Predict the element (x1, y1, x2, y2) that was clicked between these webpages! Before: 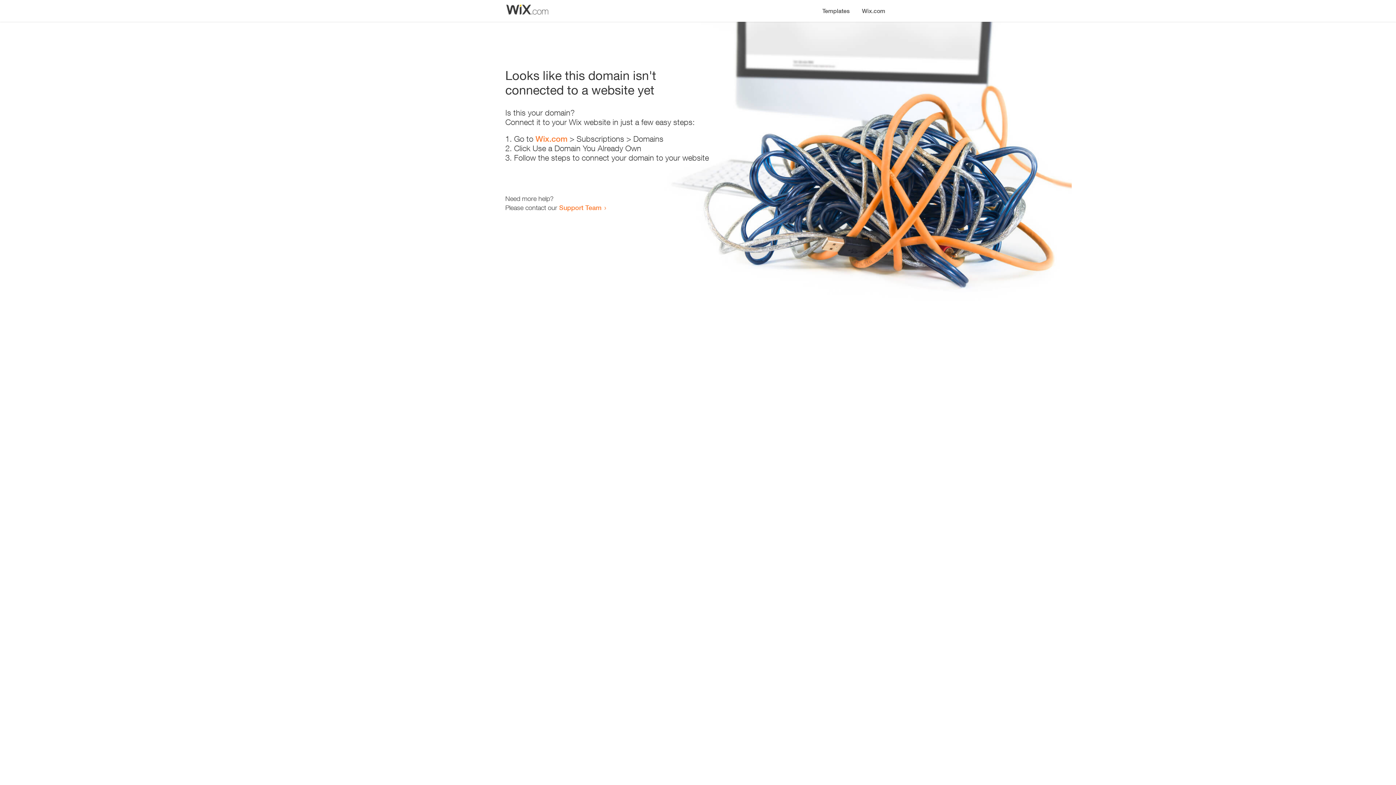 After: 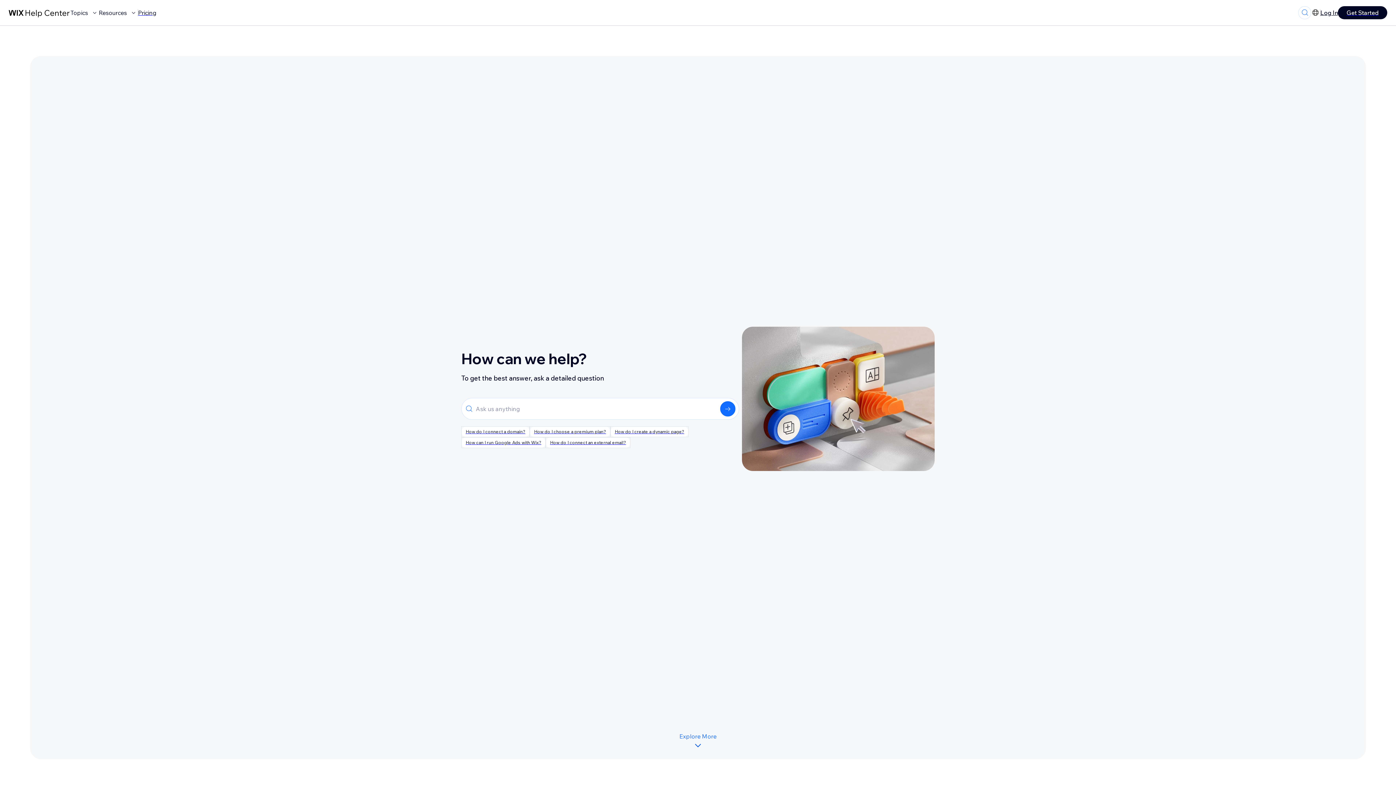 Action: label: Support Team bbox: (559, 203, 601, 211)